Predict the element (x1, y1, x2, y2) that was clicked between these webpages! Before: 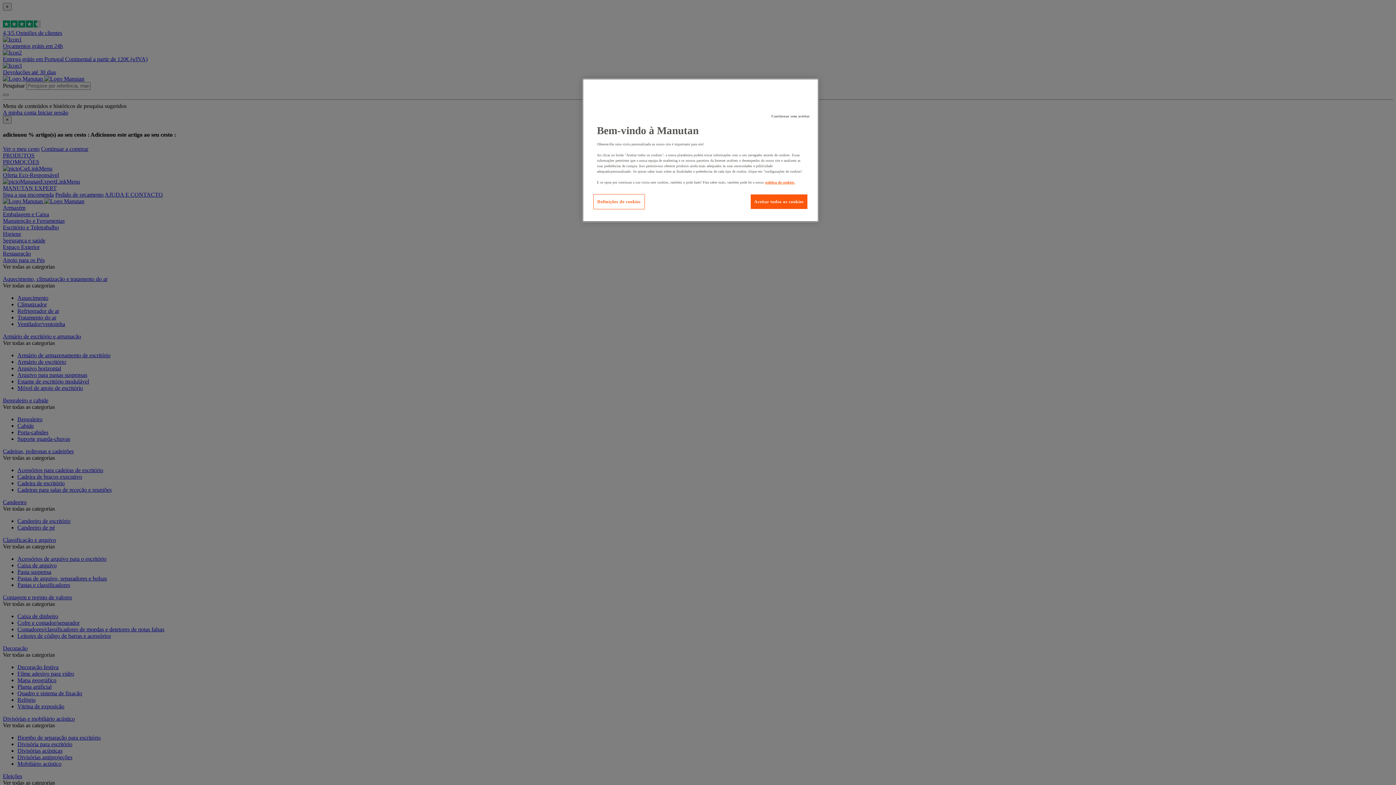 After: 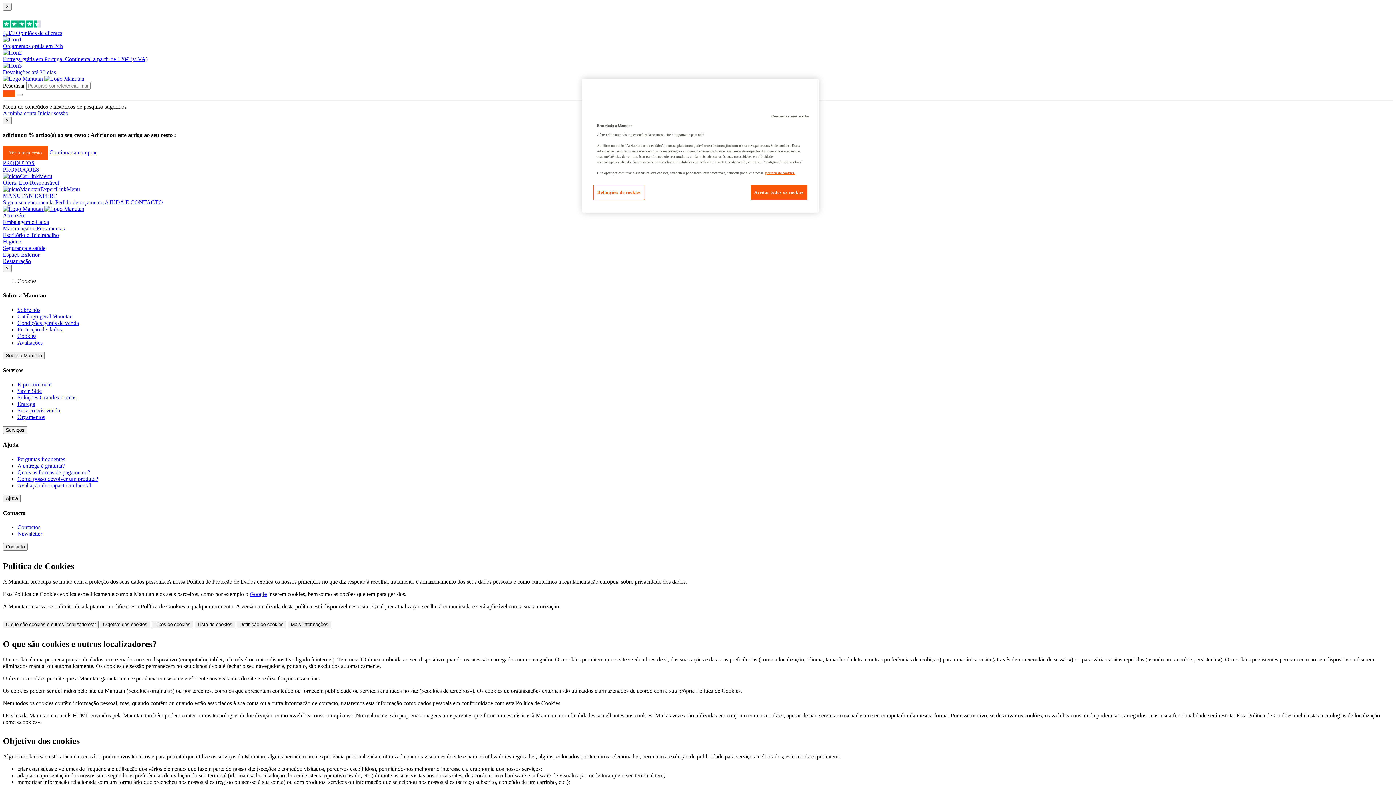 Action: bbox: (765, 180, 795, 184) label: Mais informação sobre a sua privacidade